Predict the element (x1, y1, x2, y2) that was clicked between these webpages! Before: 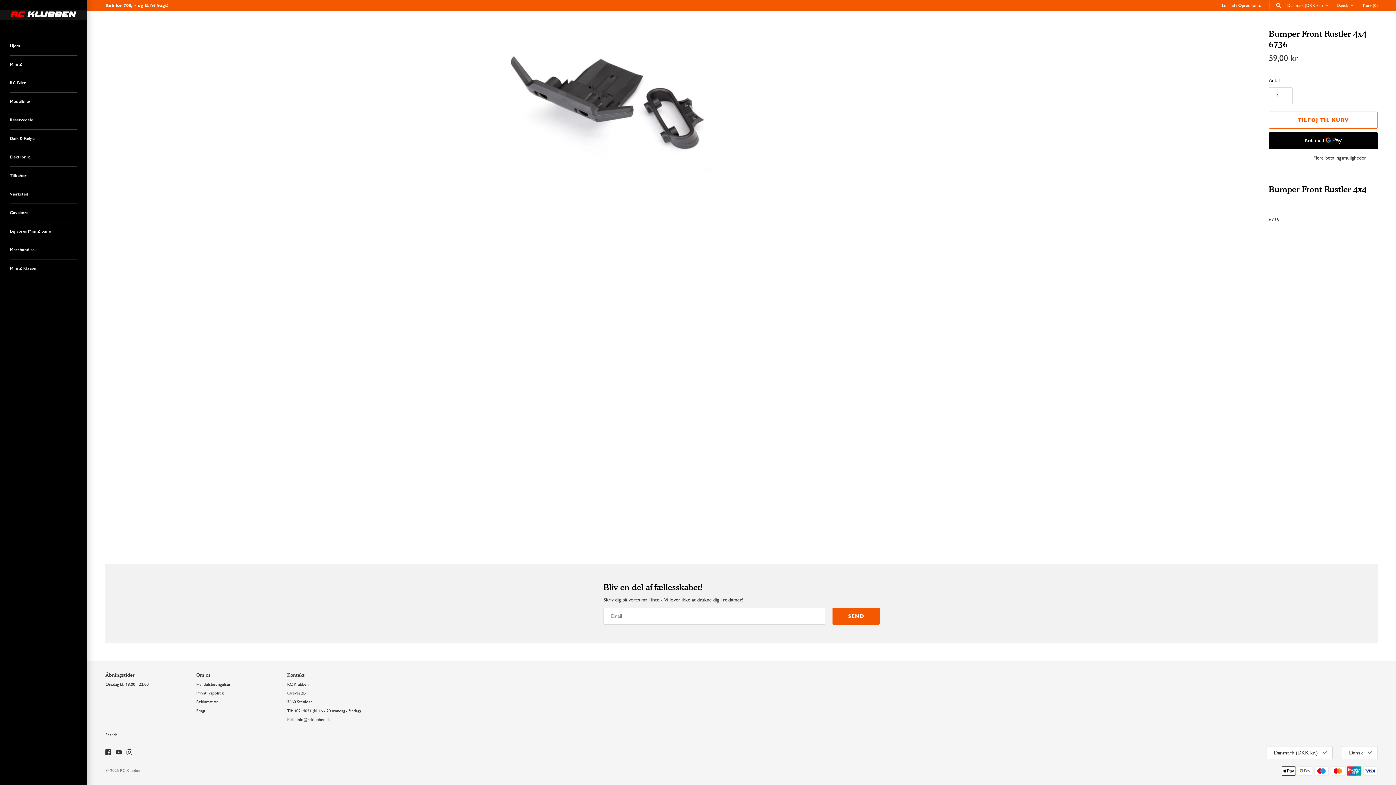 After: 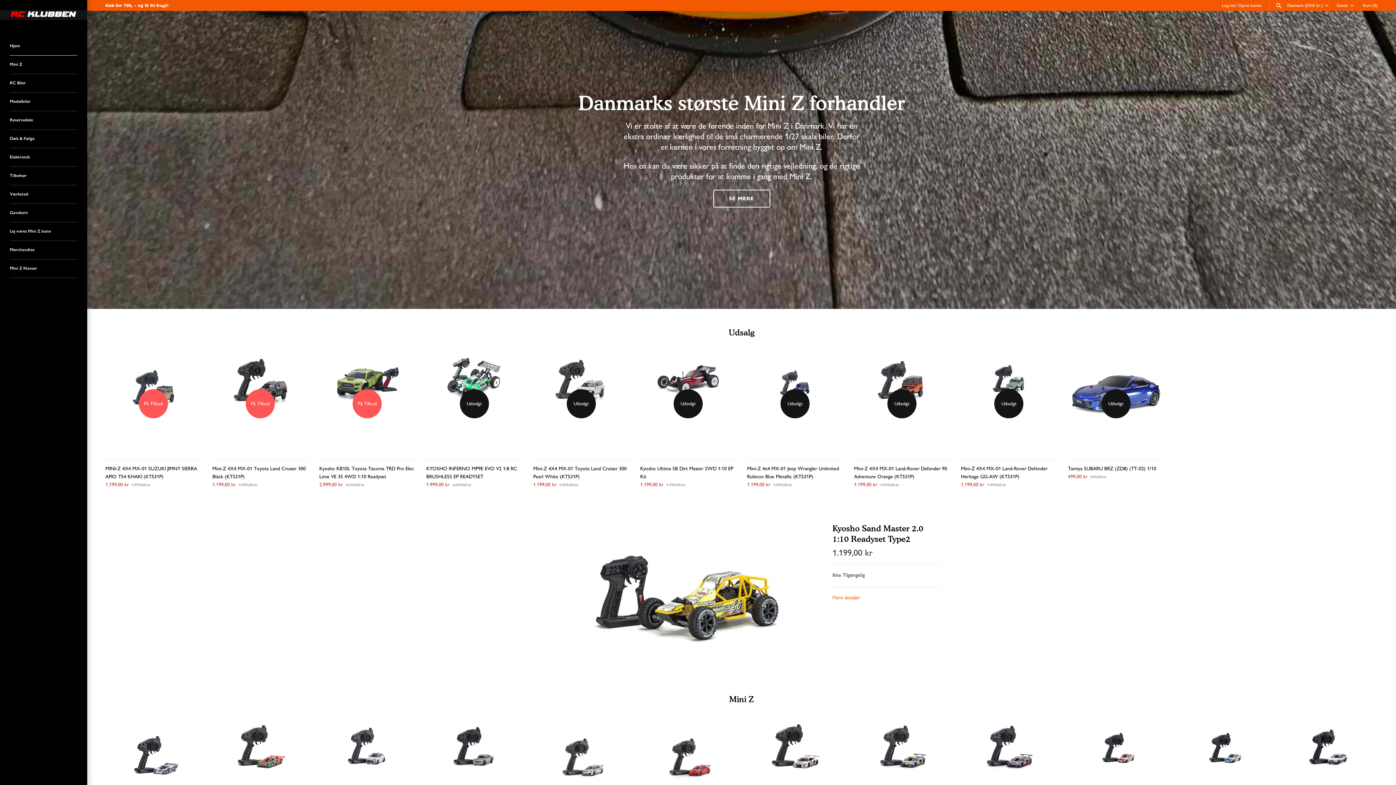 Action: bbox: (120, 768, 141, 773) label: RC Klubben